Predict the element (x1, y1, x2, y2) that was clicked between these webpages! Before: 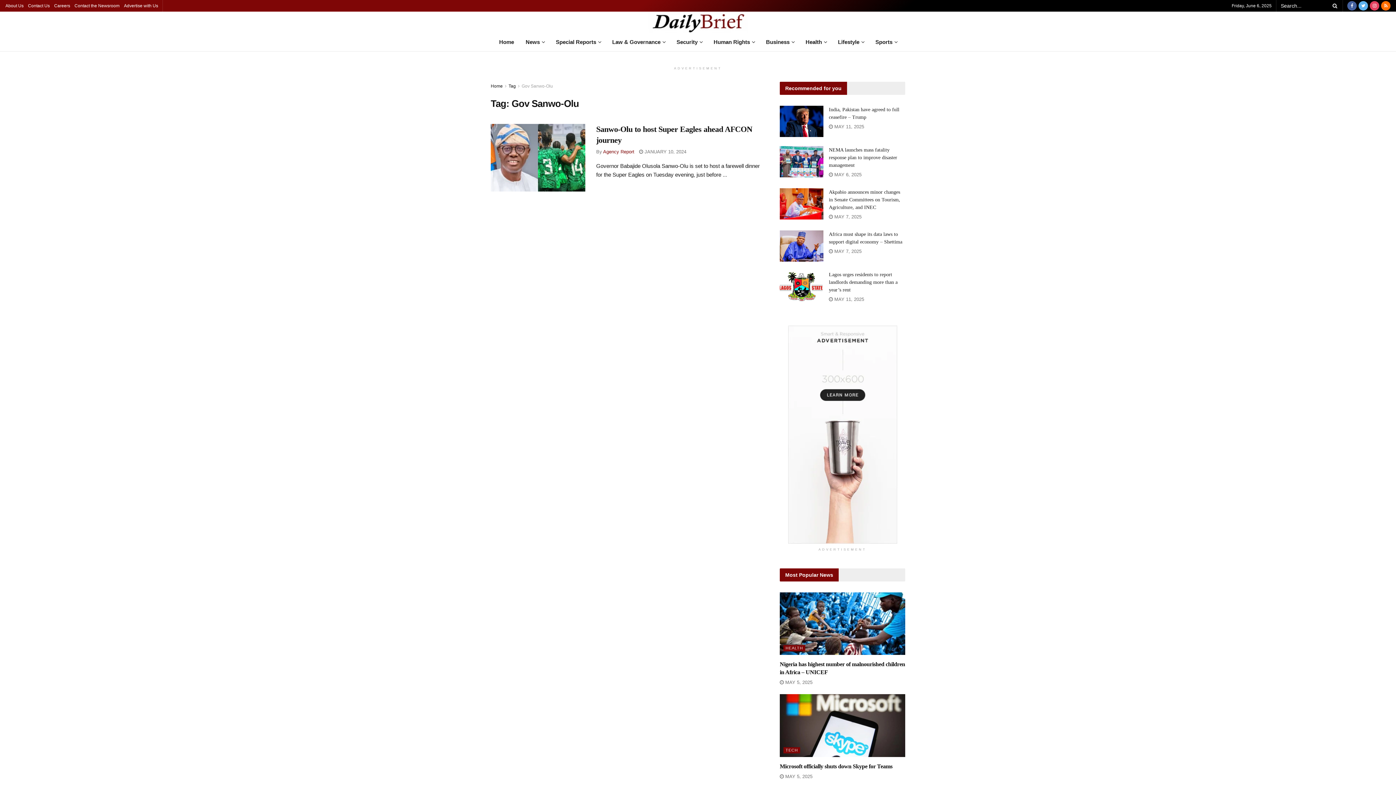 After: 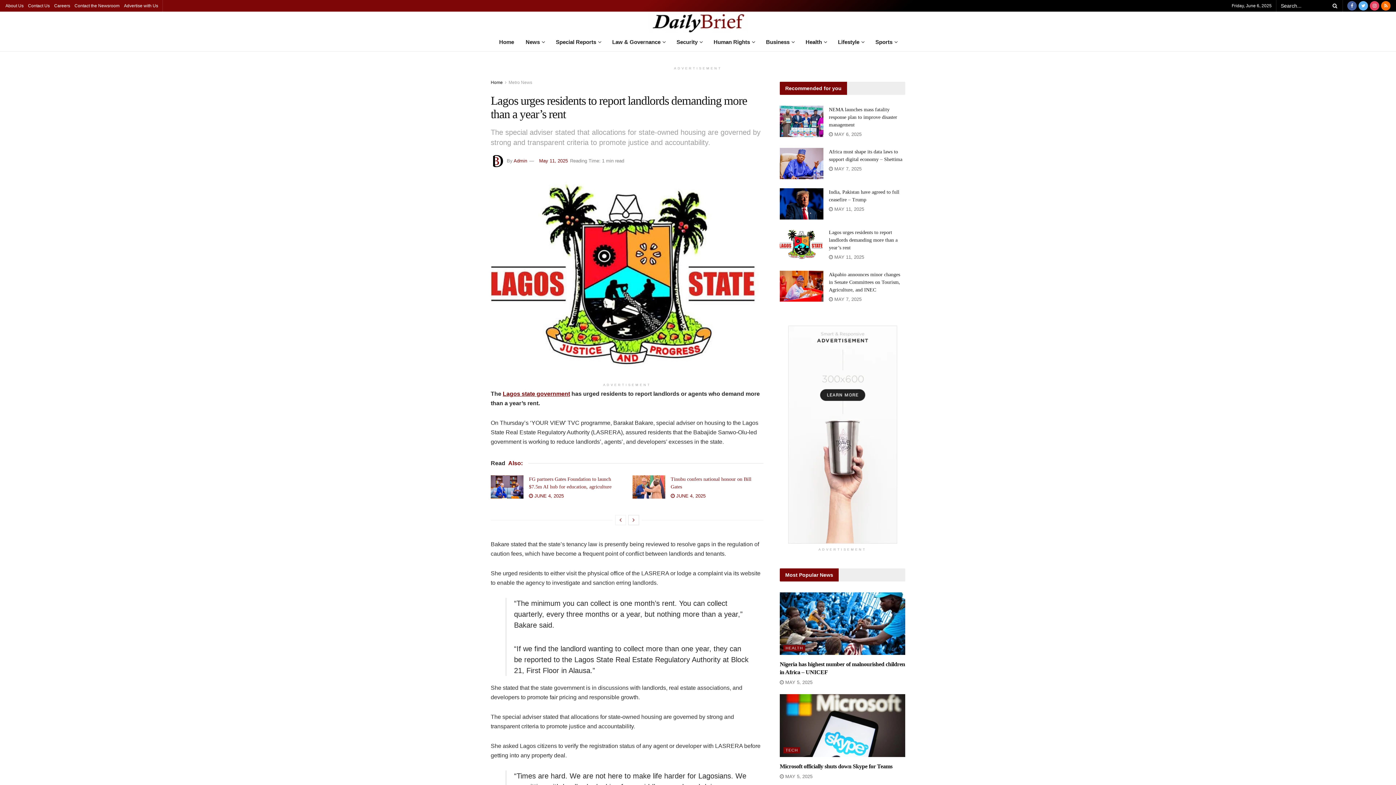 Action: label: Lagos urges residents to report landlords demanding more than a year’s rent bbox: (829, 271, 897, 292)